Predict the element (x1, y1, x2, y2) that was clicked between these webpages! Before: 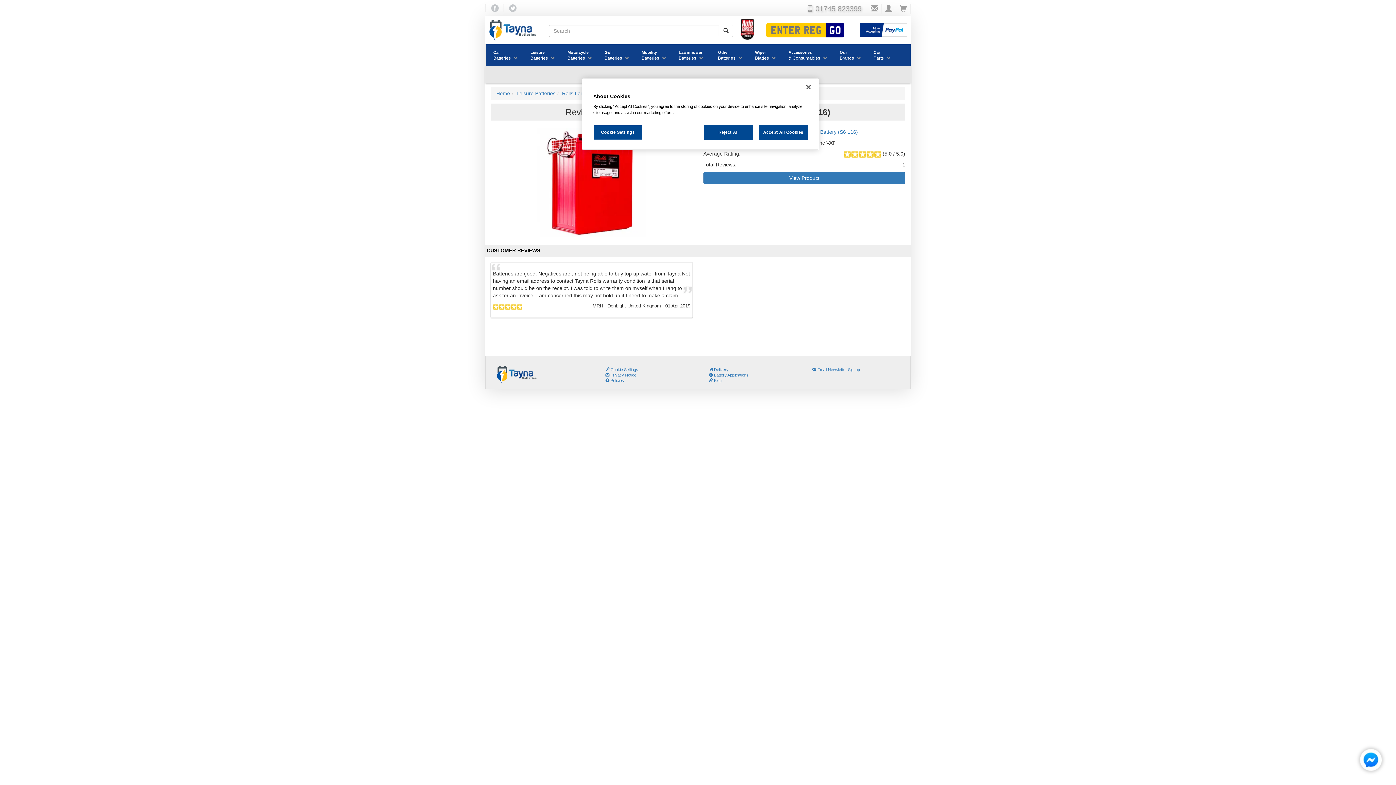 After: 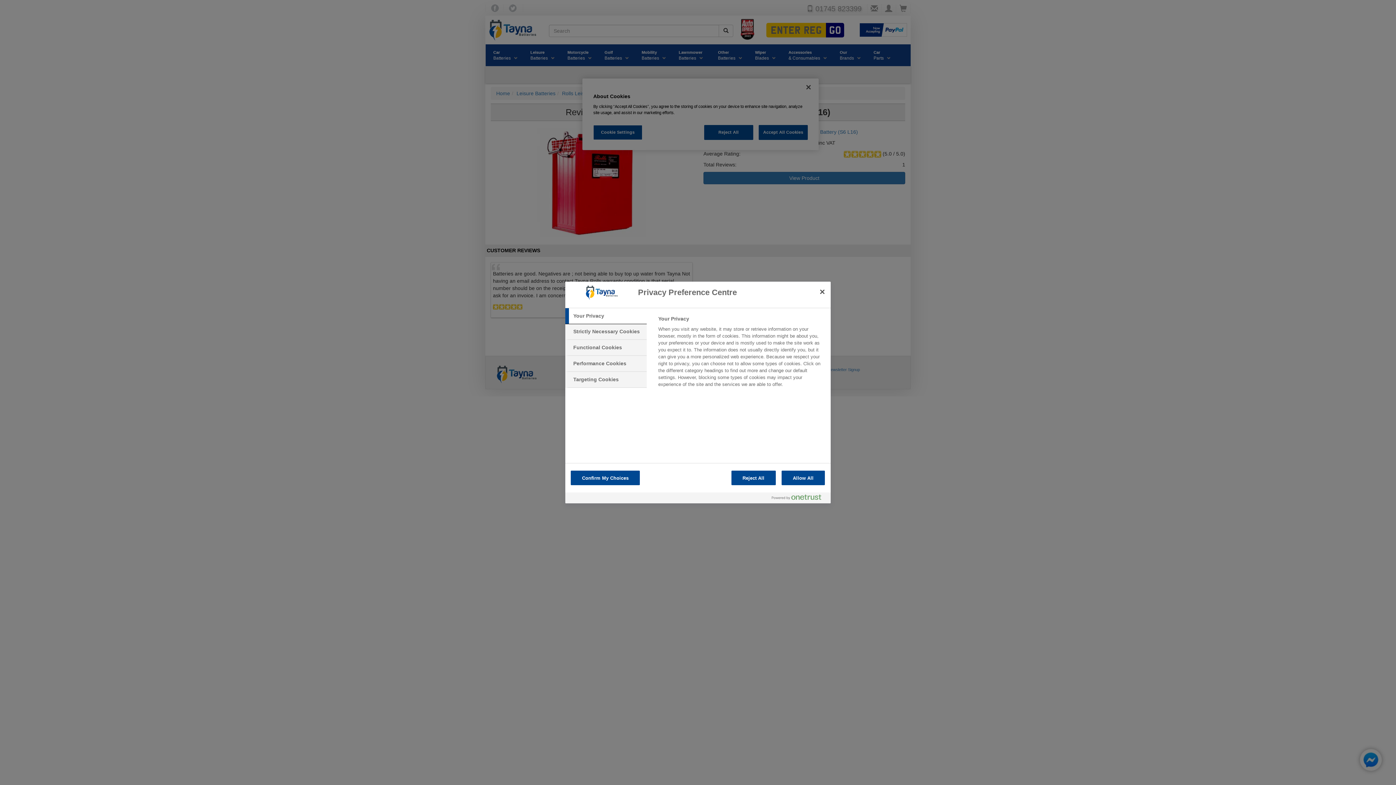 Action: bbox: (593, 125, 642, 140) label: Cookie Settings